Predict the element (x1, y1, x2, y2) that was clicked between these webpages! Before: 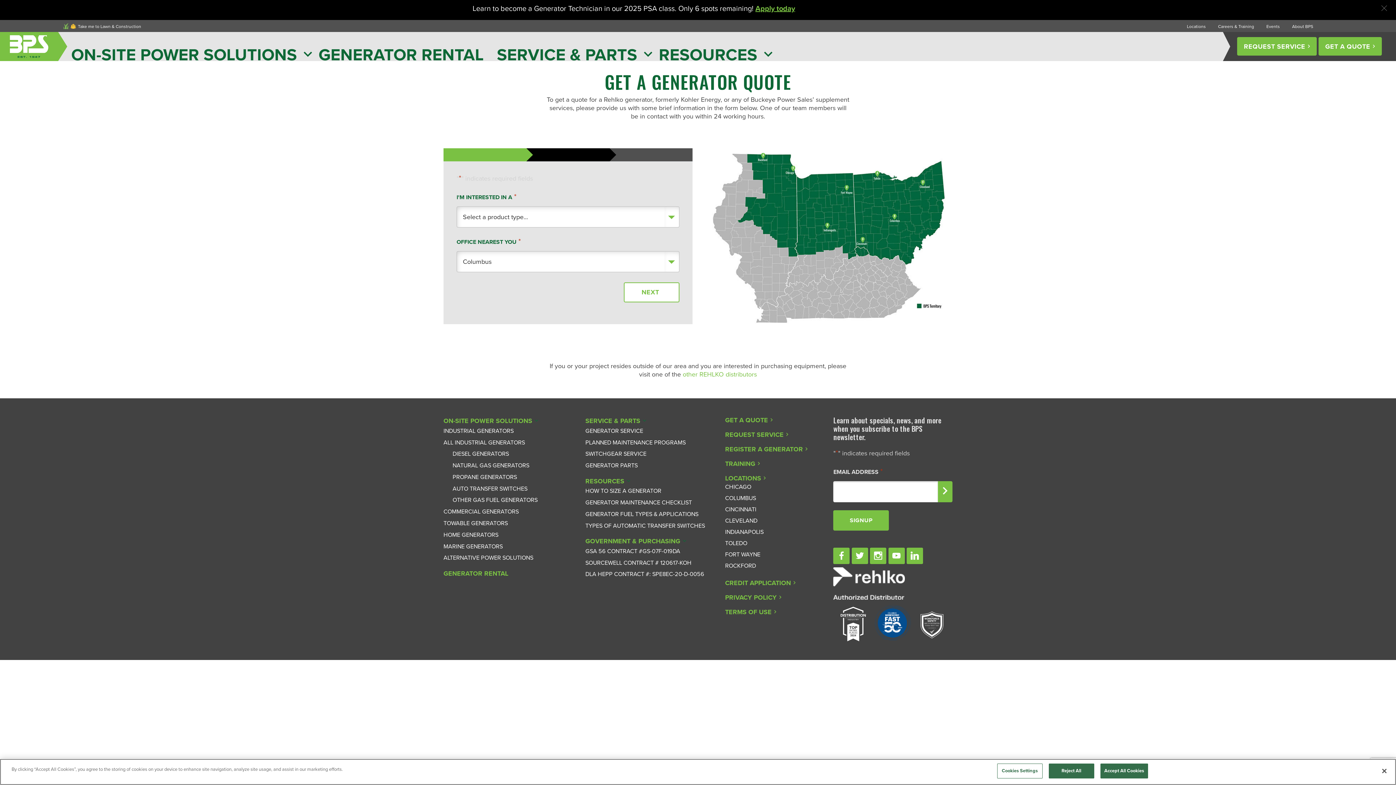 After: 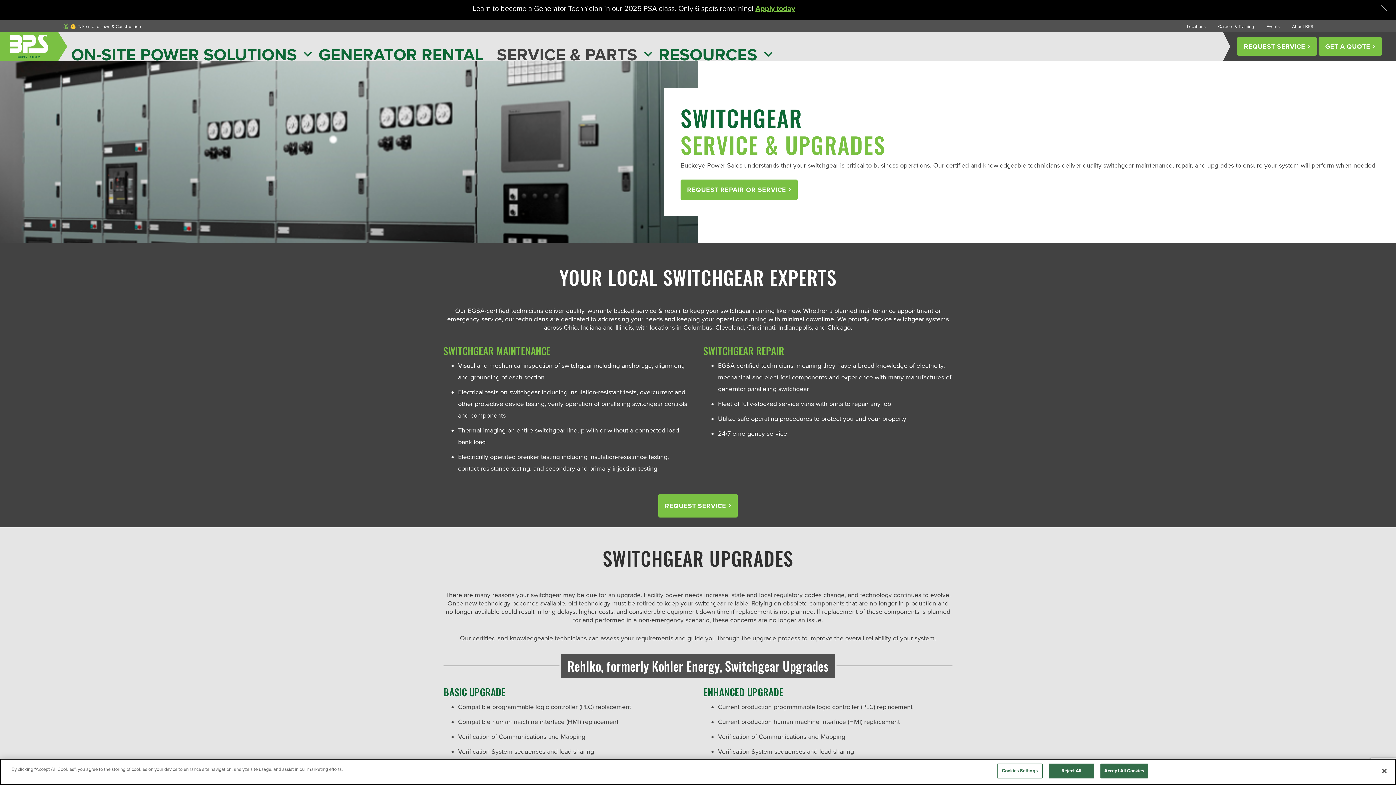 Action: bbox: (585, 448, 714, 460) label: SWITCHGEAR SERVICE